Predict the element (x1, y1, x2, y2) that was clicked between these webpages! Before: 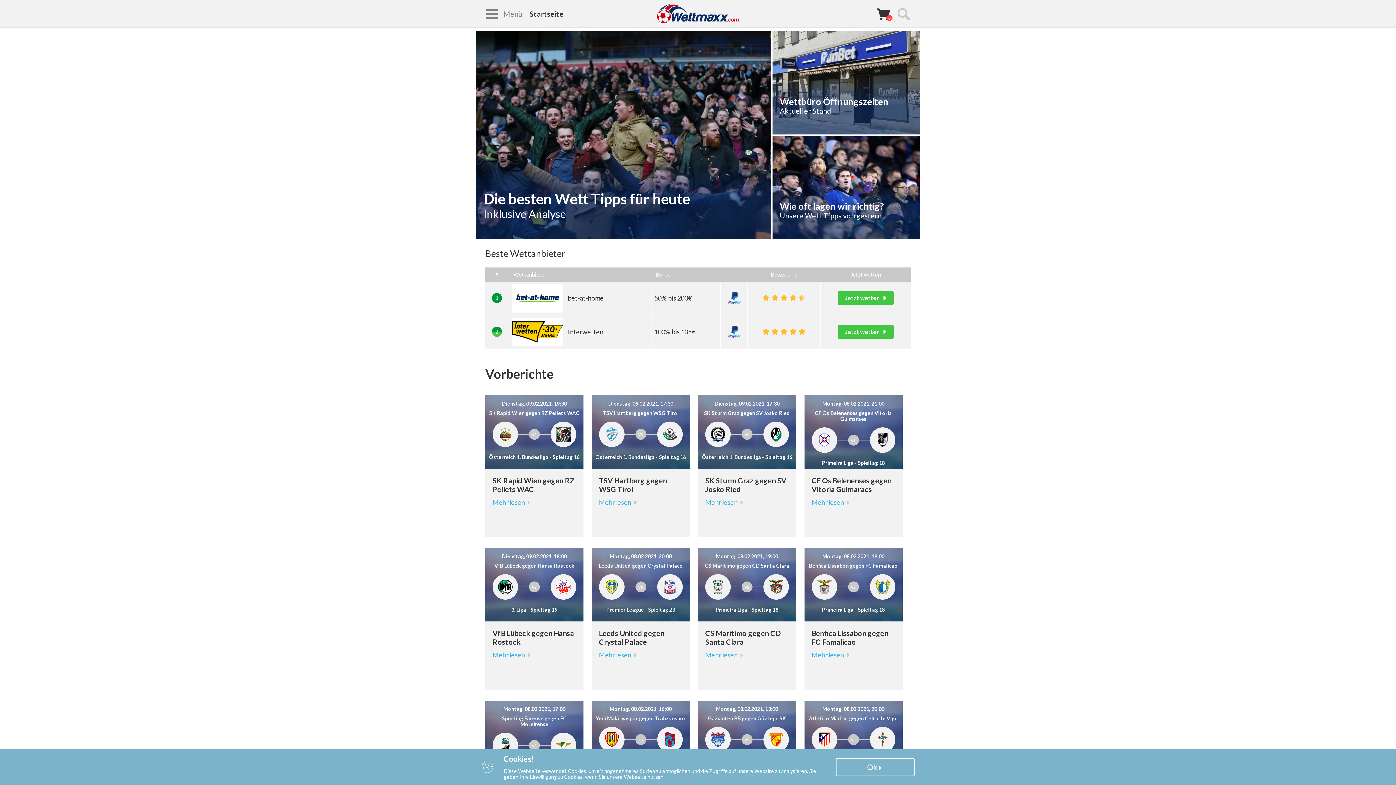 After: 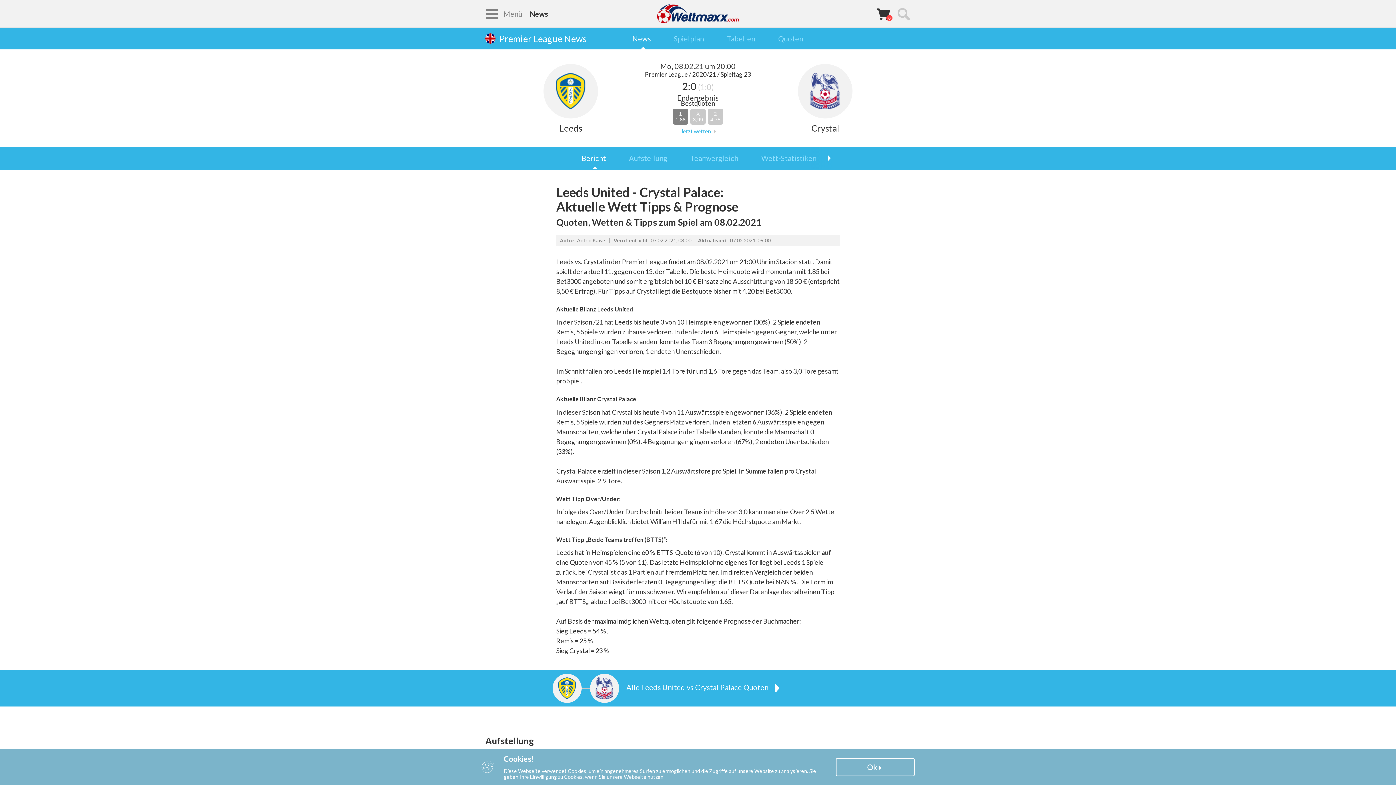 Action: bbox: (599, 629, 664, 646) label: Leeds United gegen Crystal Palace